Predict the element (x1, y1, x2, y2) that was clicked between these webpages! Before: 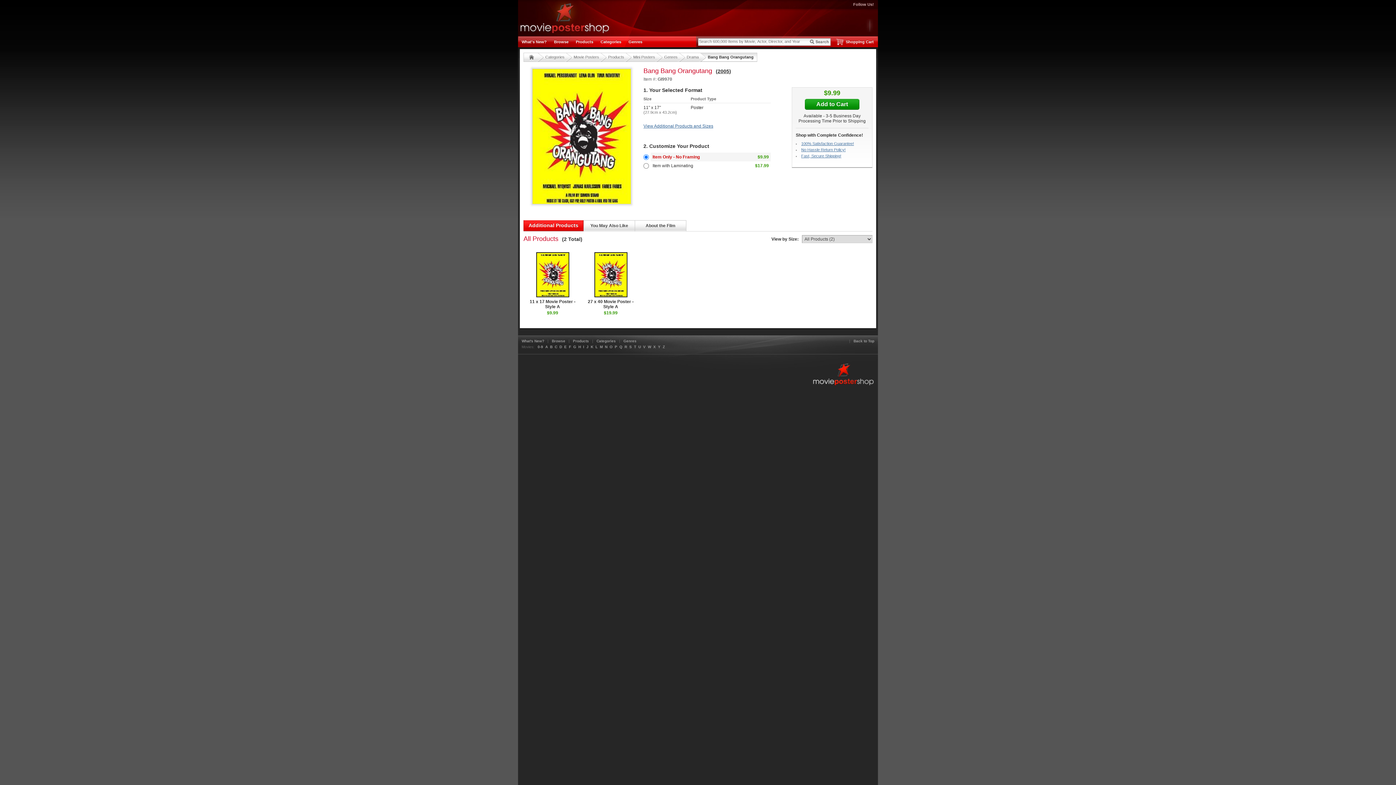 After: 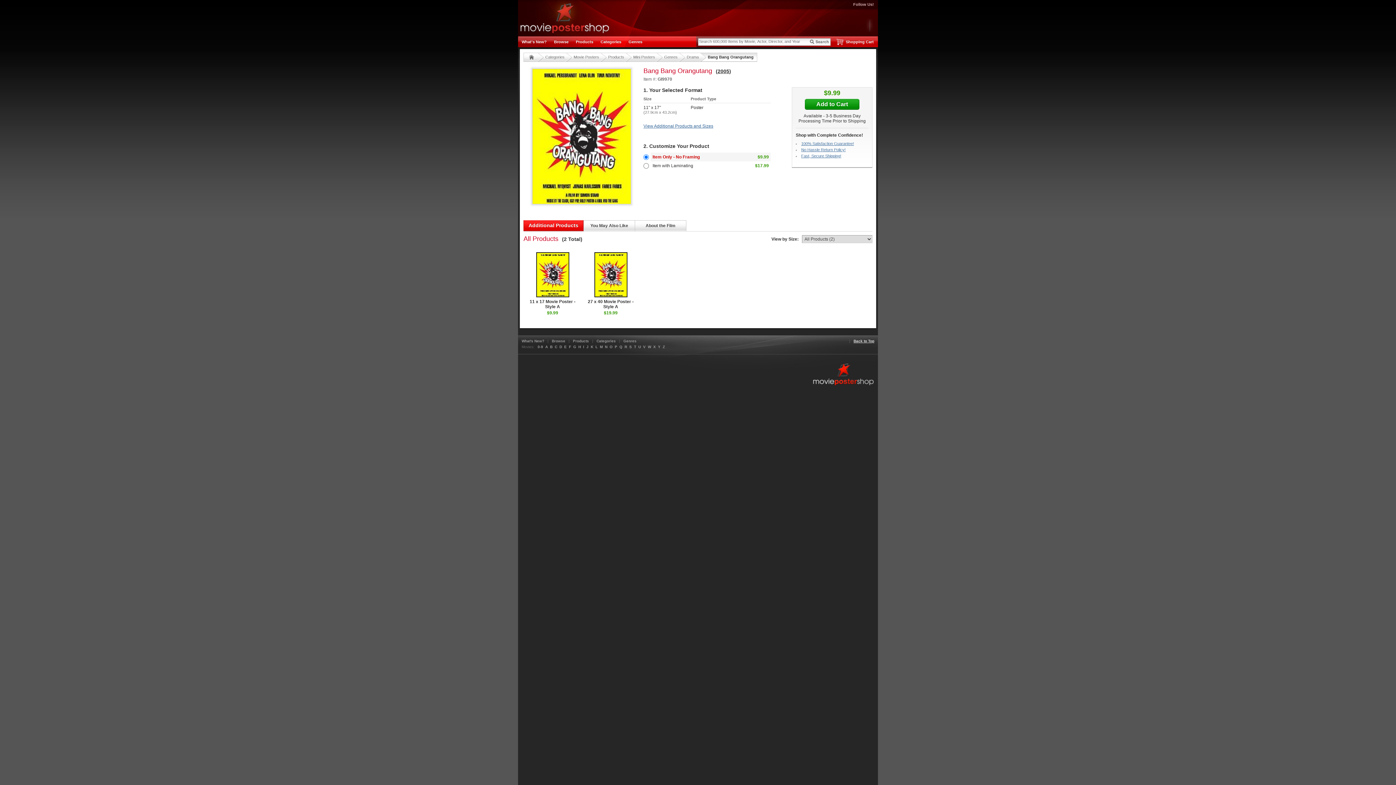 Action: bbox: (853, 339, 874, 343) label: Back to Top